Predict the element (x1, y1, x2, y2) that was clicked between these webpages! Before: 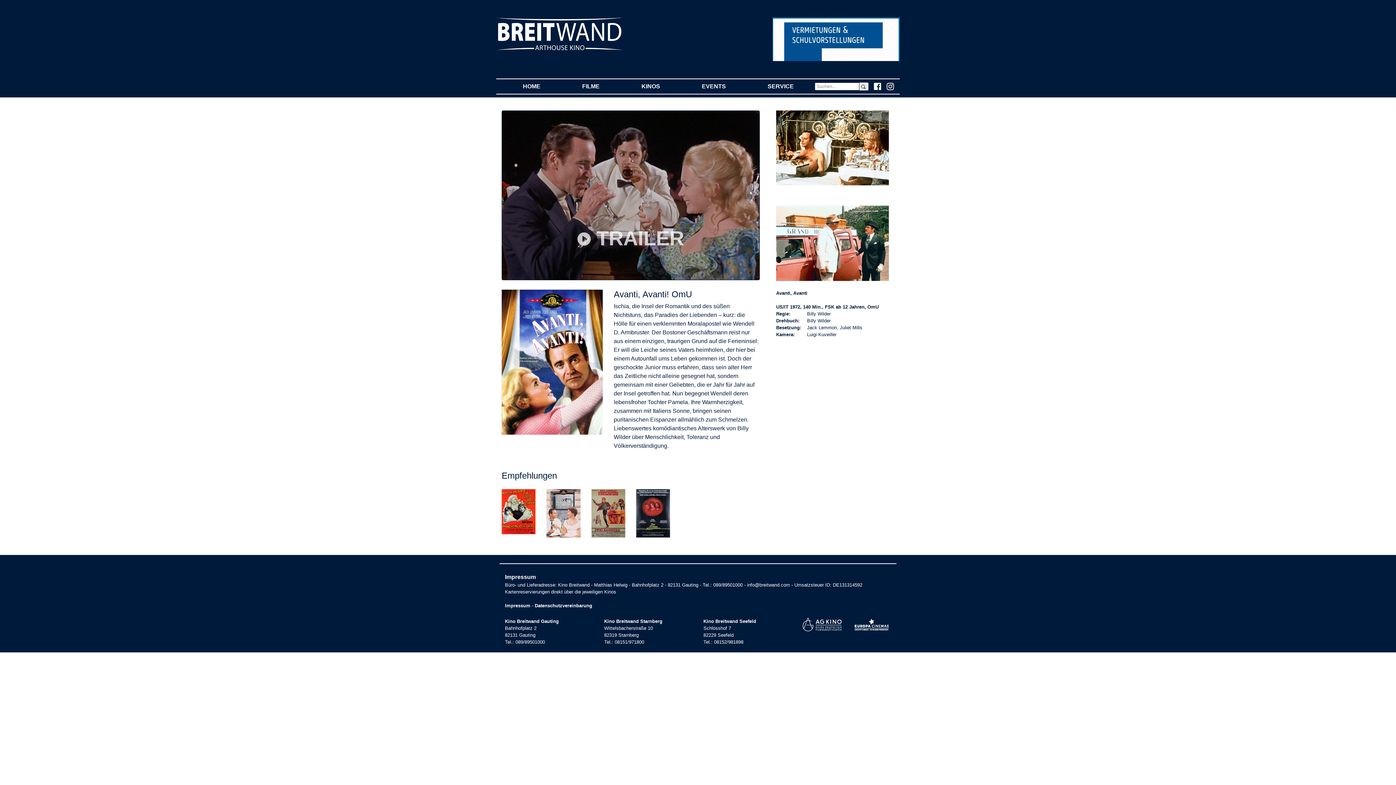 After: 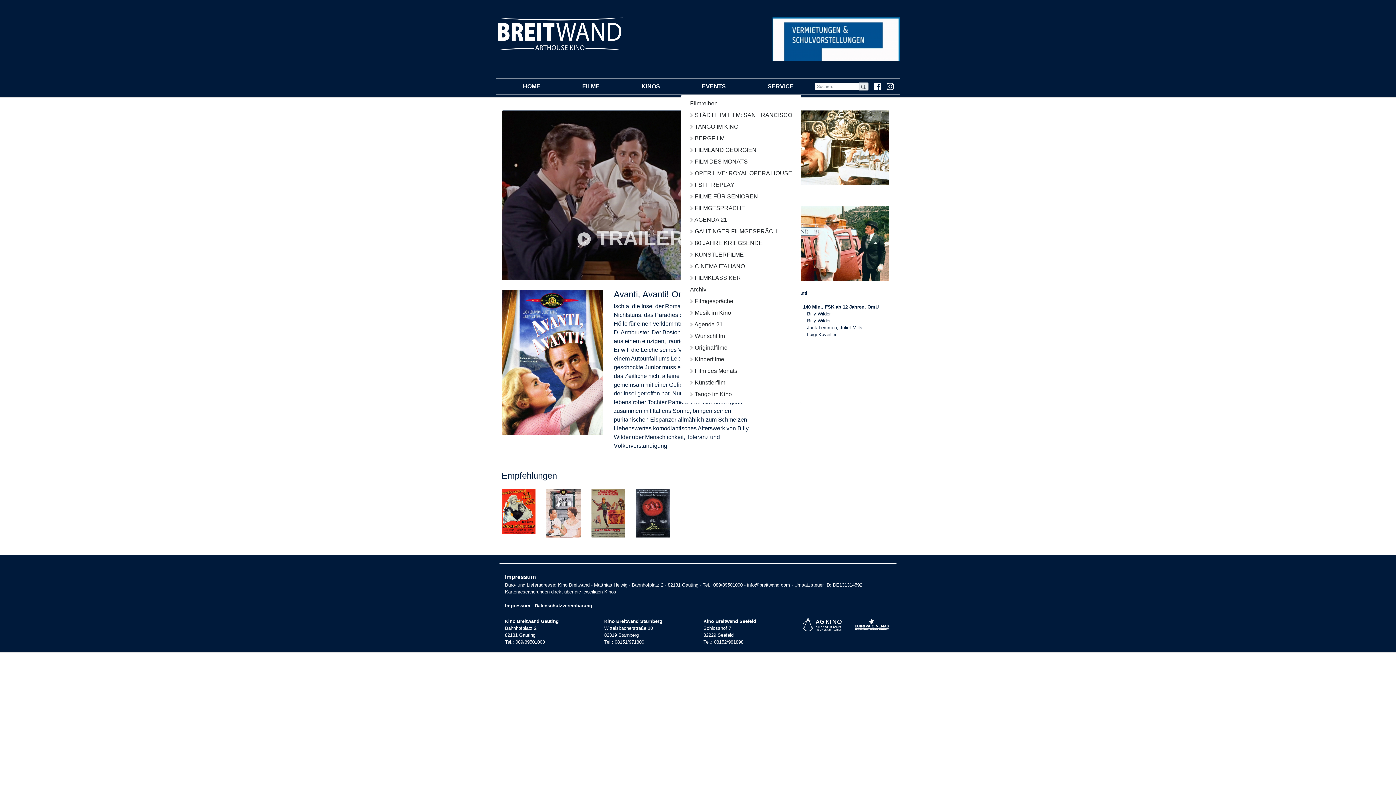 Action: label: EVENTS
(CURRENT) bbox: (681, 79, 746, 93)